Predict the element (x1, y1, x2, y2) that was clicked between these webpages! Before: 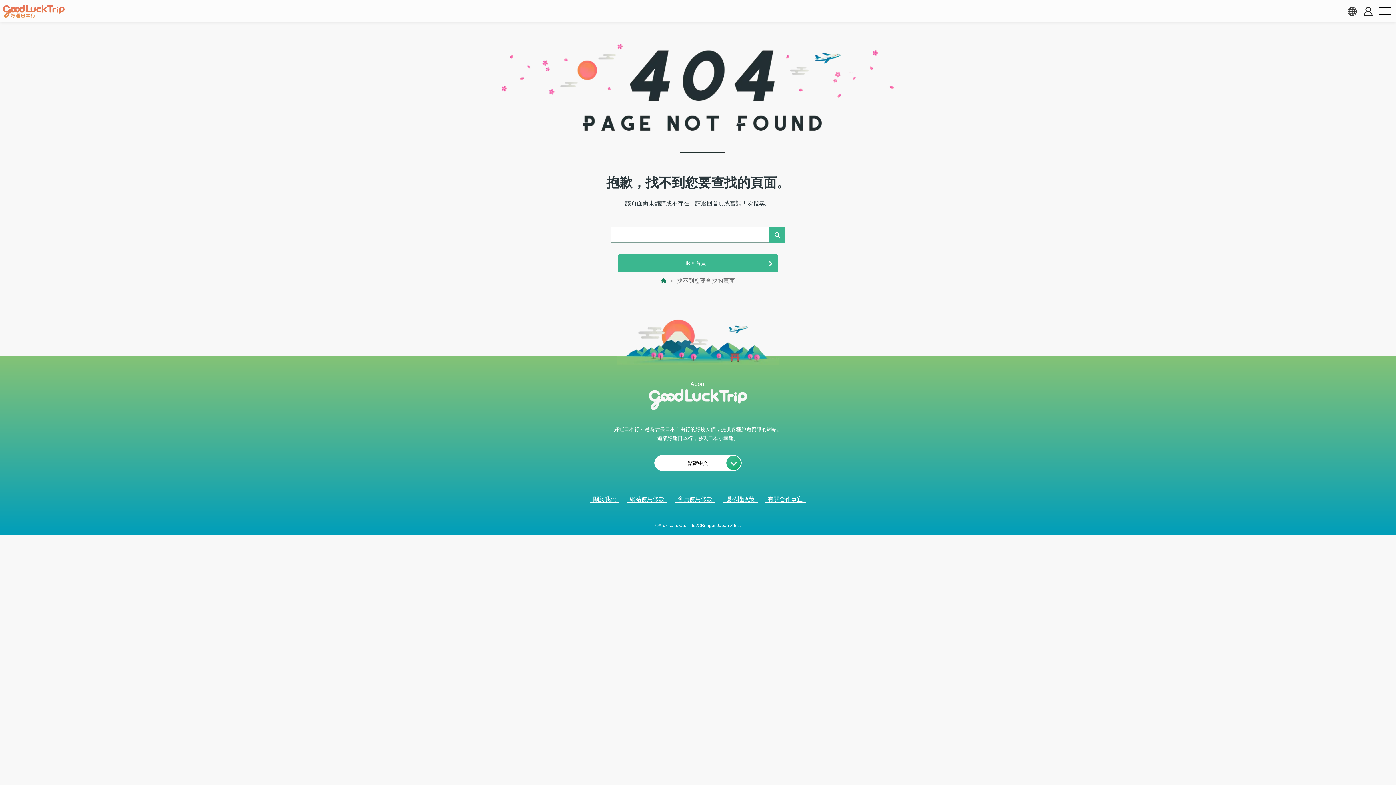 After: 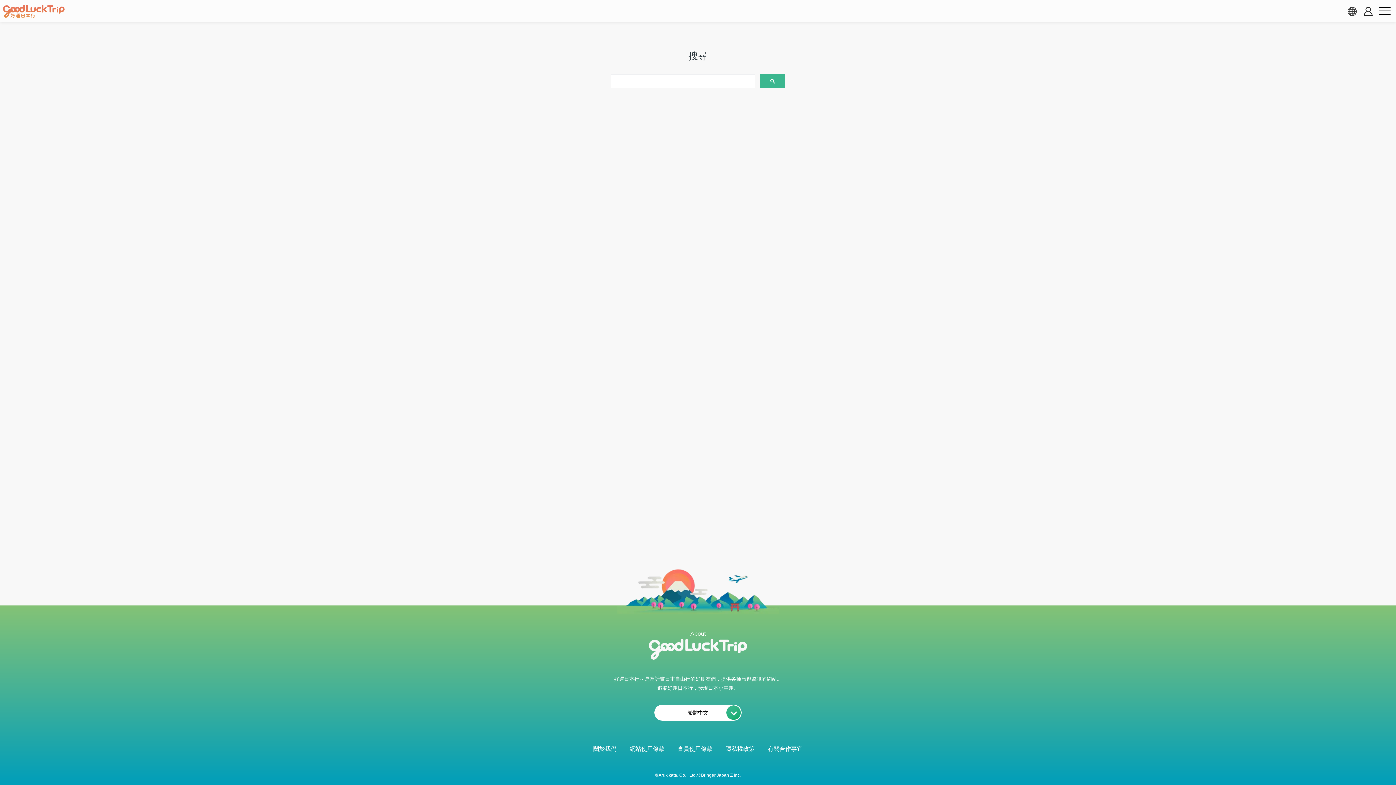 Action: bbox: (769, 226, 785, 242)